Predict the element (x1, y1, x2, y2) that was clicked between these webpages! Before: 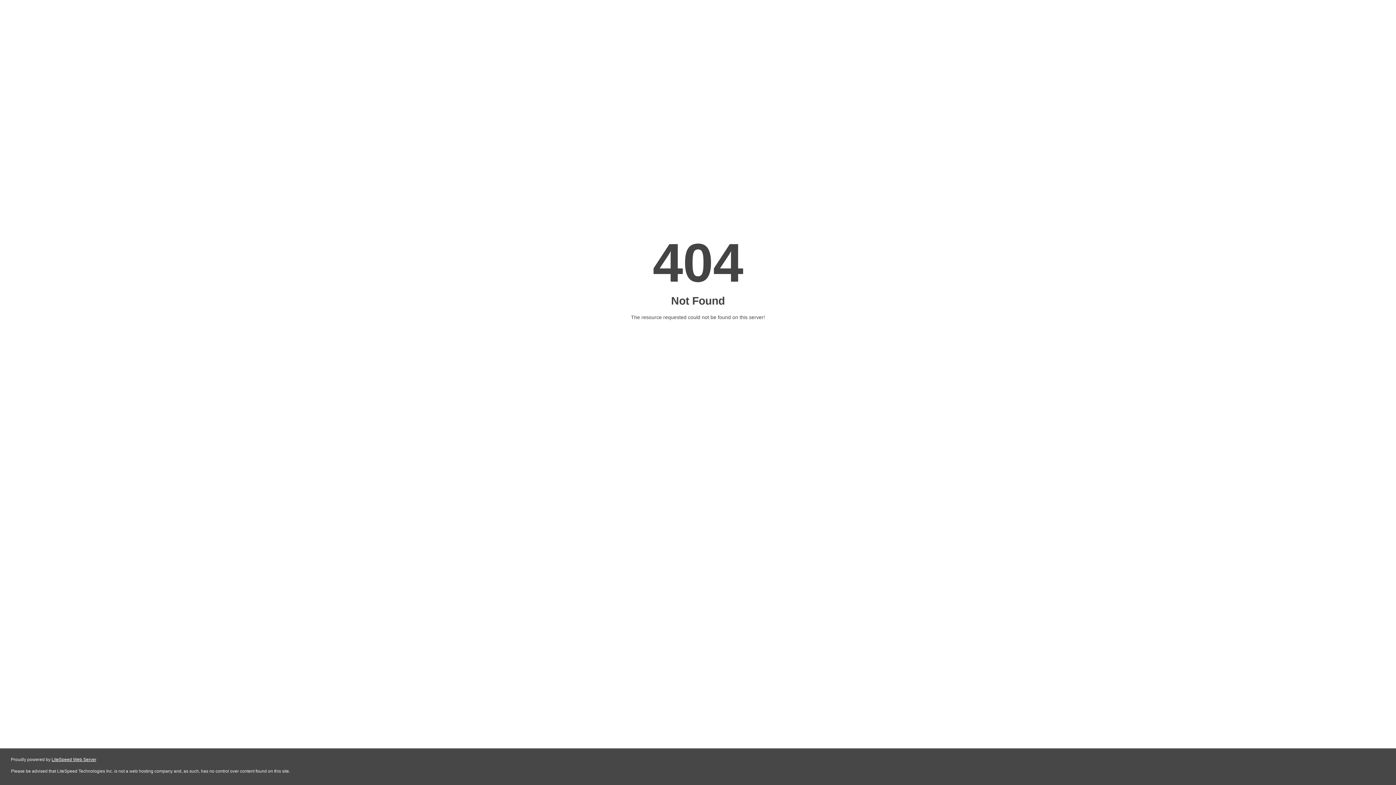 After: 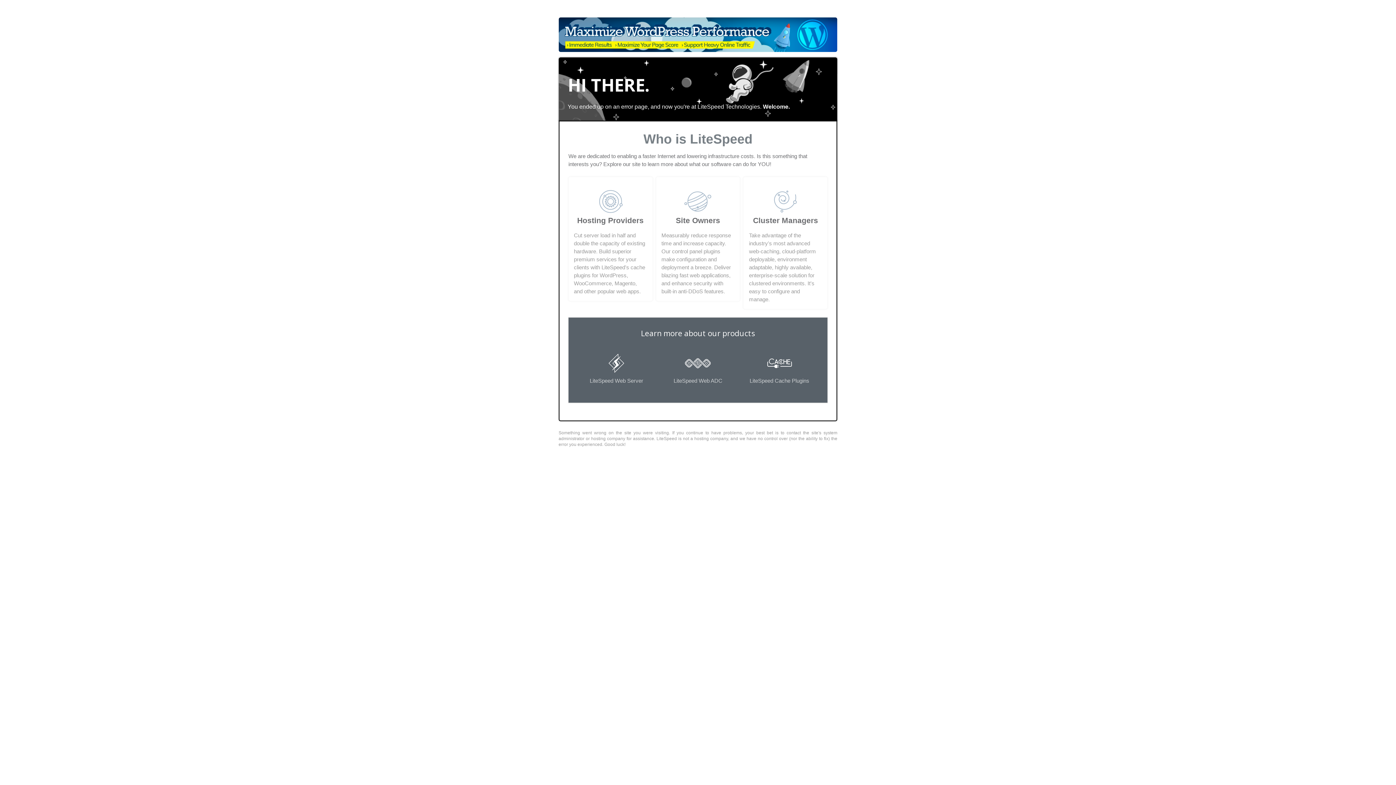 Action: label: LiteSpeed Web Server bbox: (51, 757, 96, 762)